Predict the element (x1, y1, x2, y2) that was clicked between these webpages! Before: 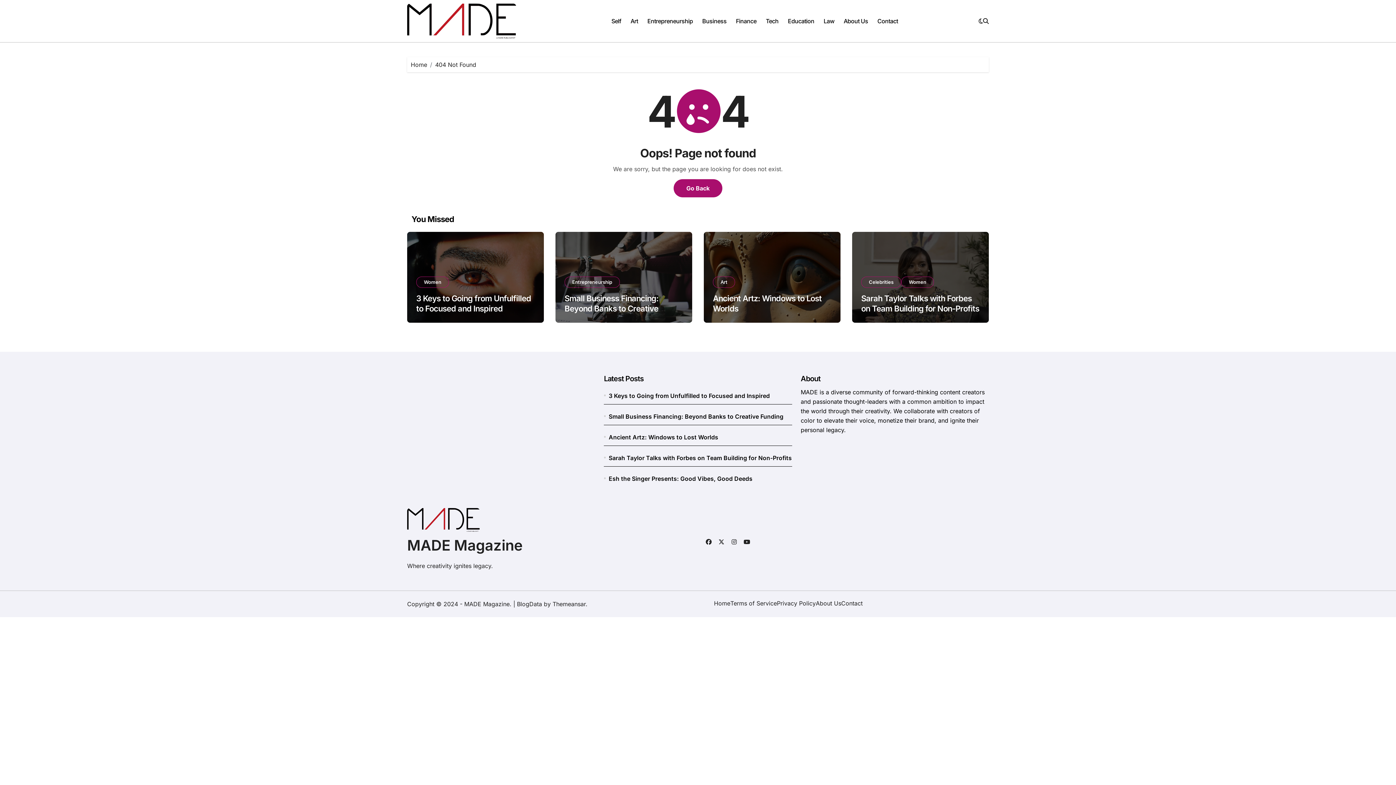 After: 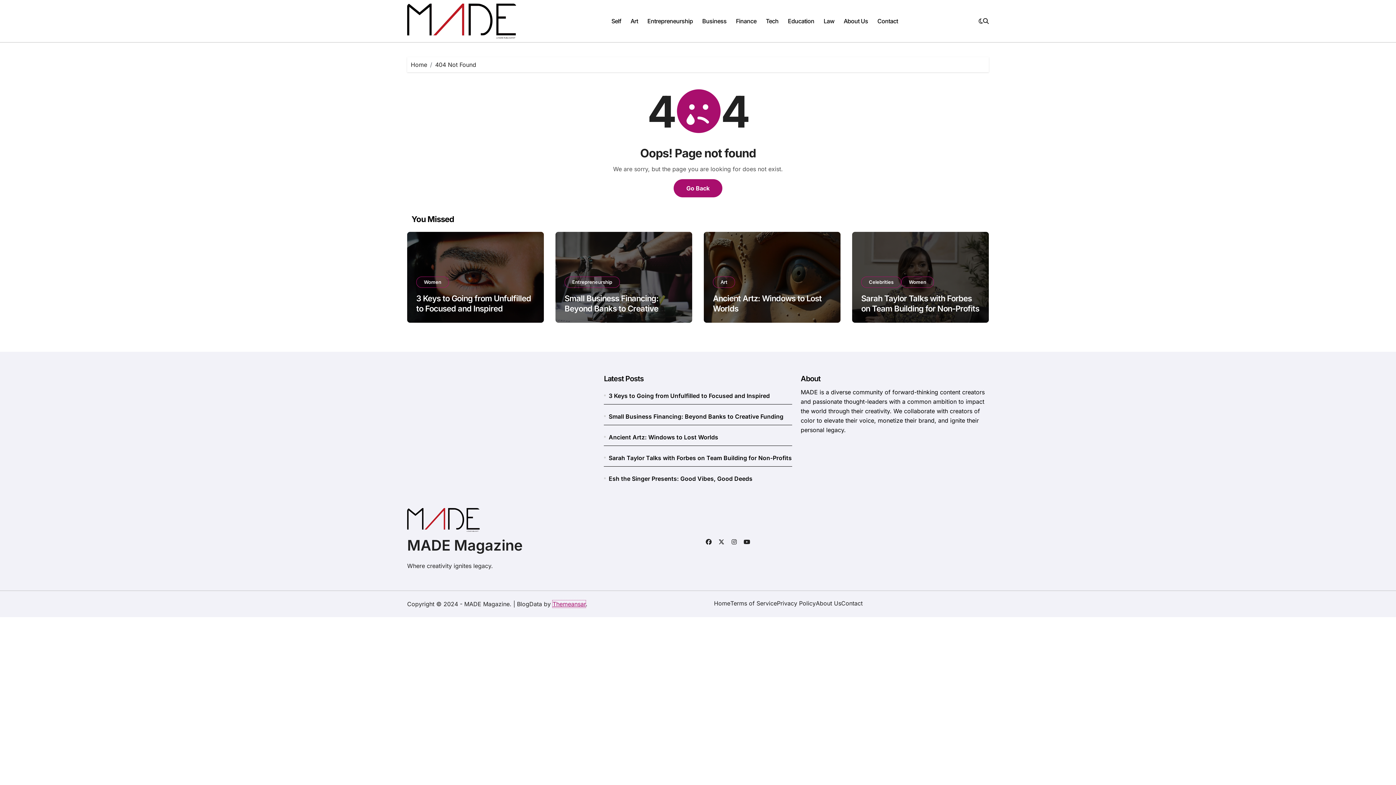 Action: label: Themeansar bbox: (552, 600, 585, 607)